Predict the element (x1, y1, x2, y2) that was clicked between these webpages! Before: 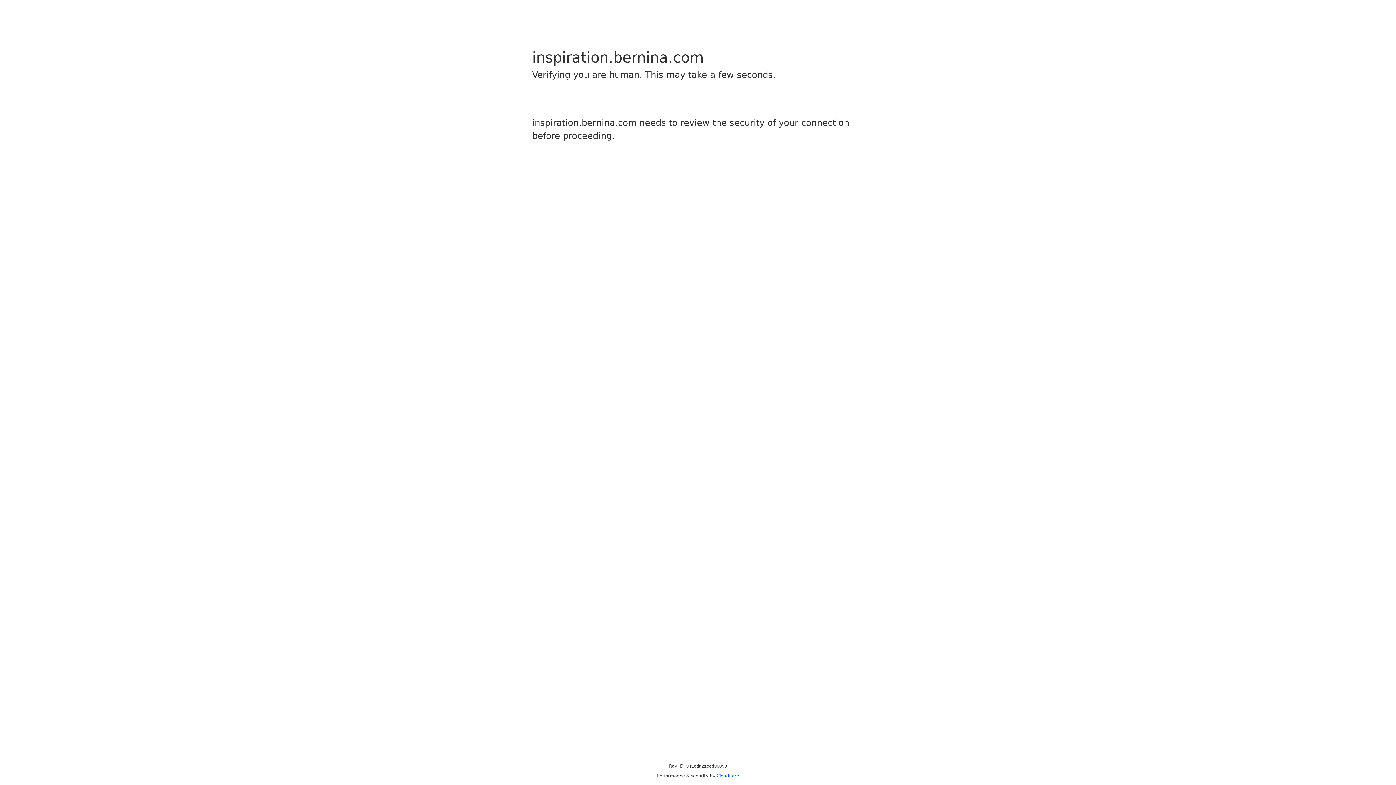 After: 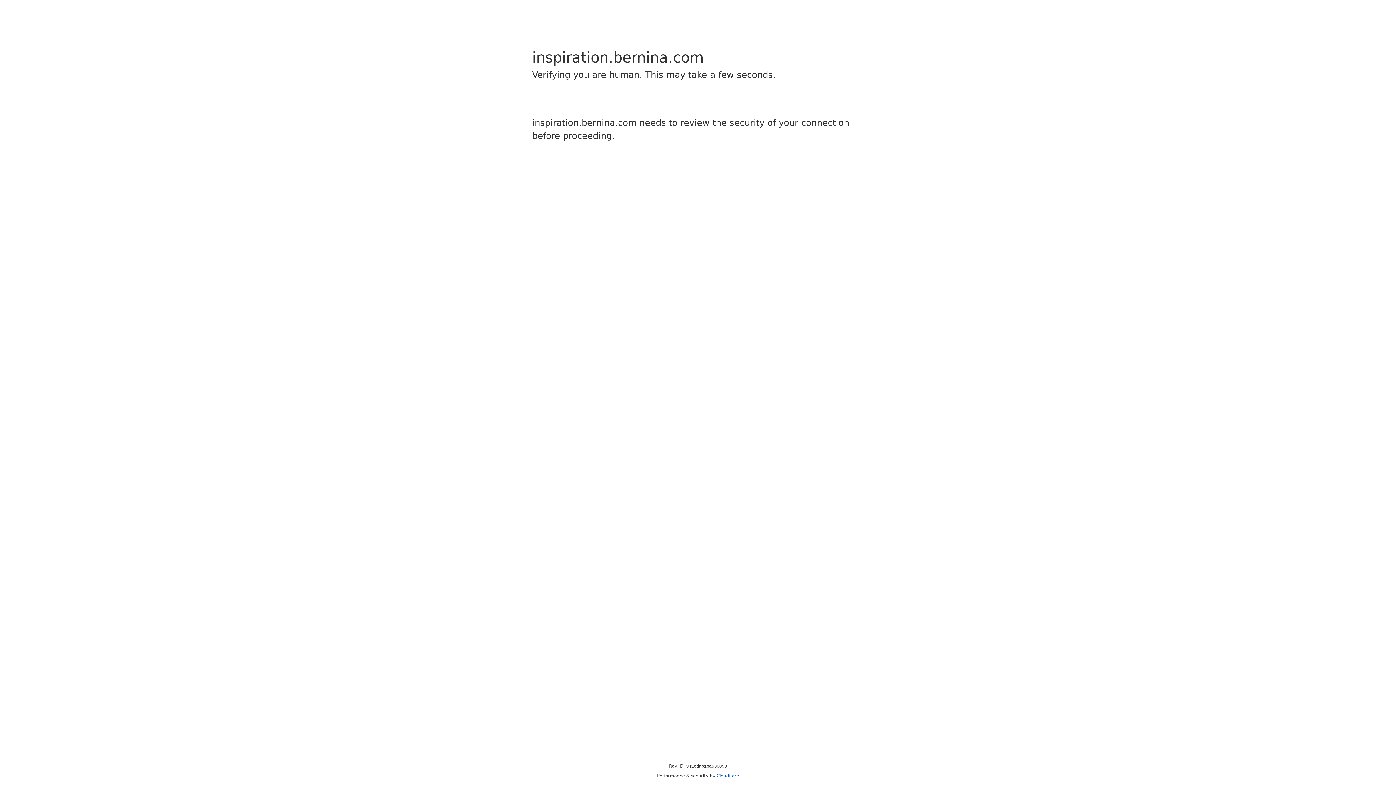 Action: label: Cloudflare bbox: (716, 773, 739, 778)